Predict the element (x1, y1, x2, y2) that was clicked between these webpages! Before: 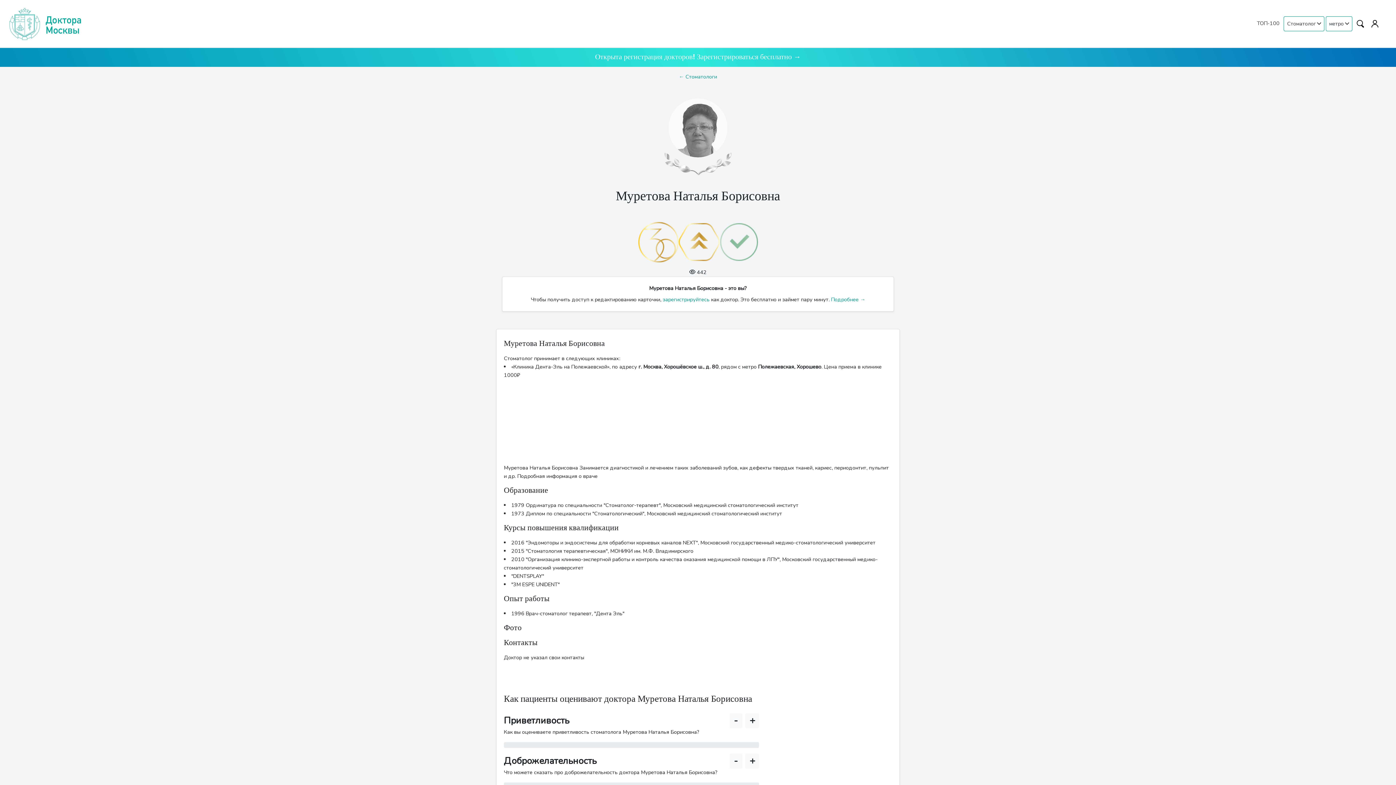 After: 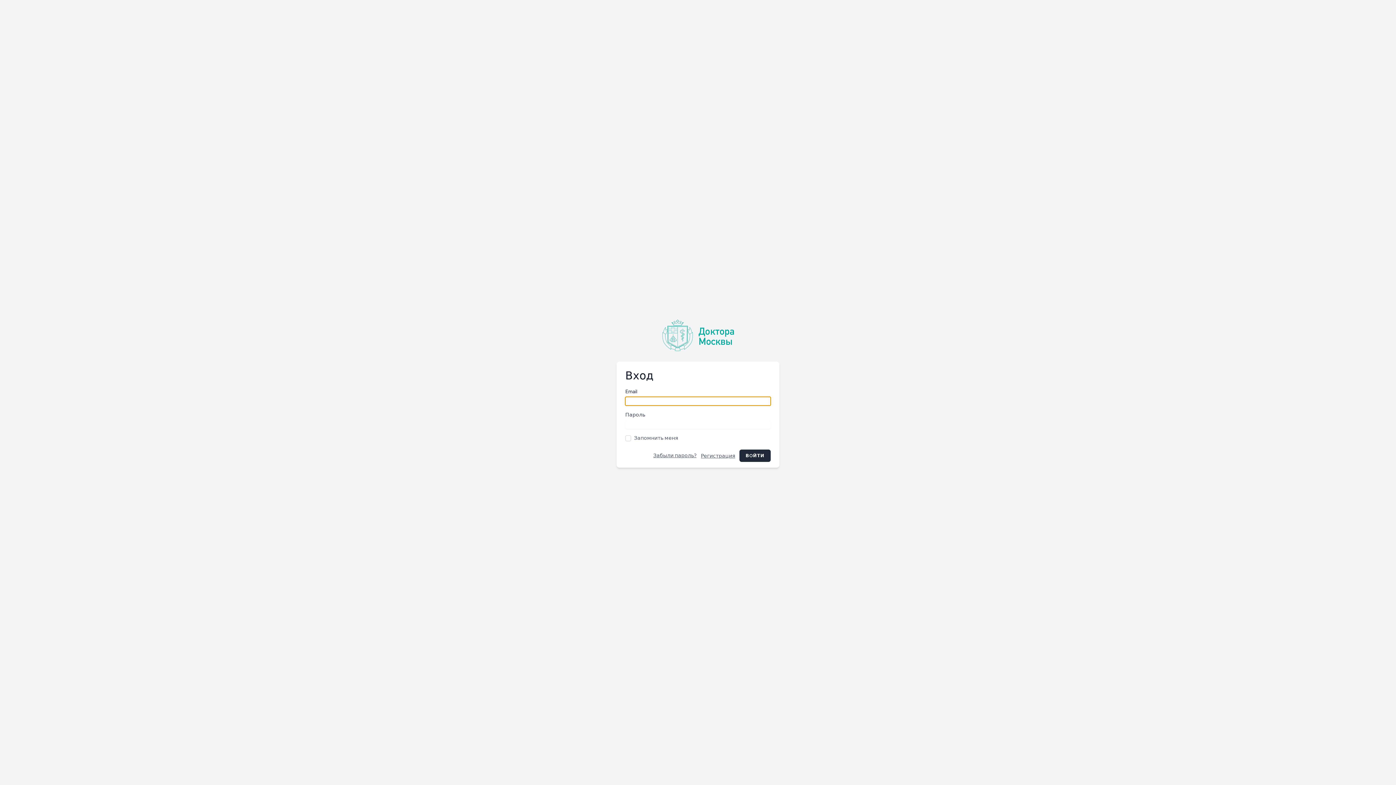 Action: bbox: (1368, 16, 1381, 29)